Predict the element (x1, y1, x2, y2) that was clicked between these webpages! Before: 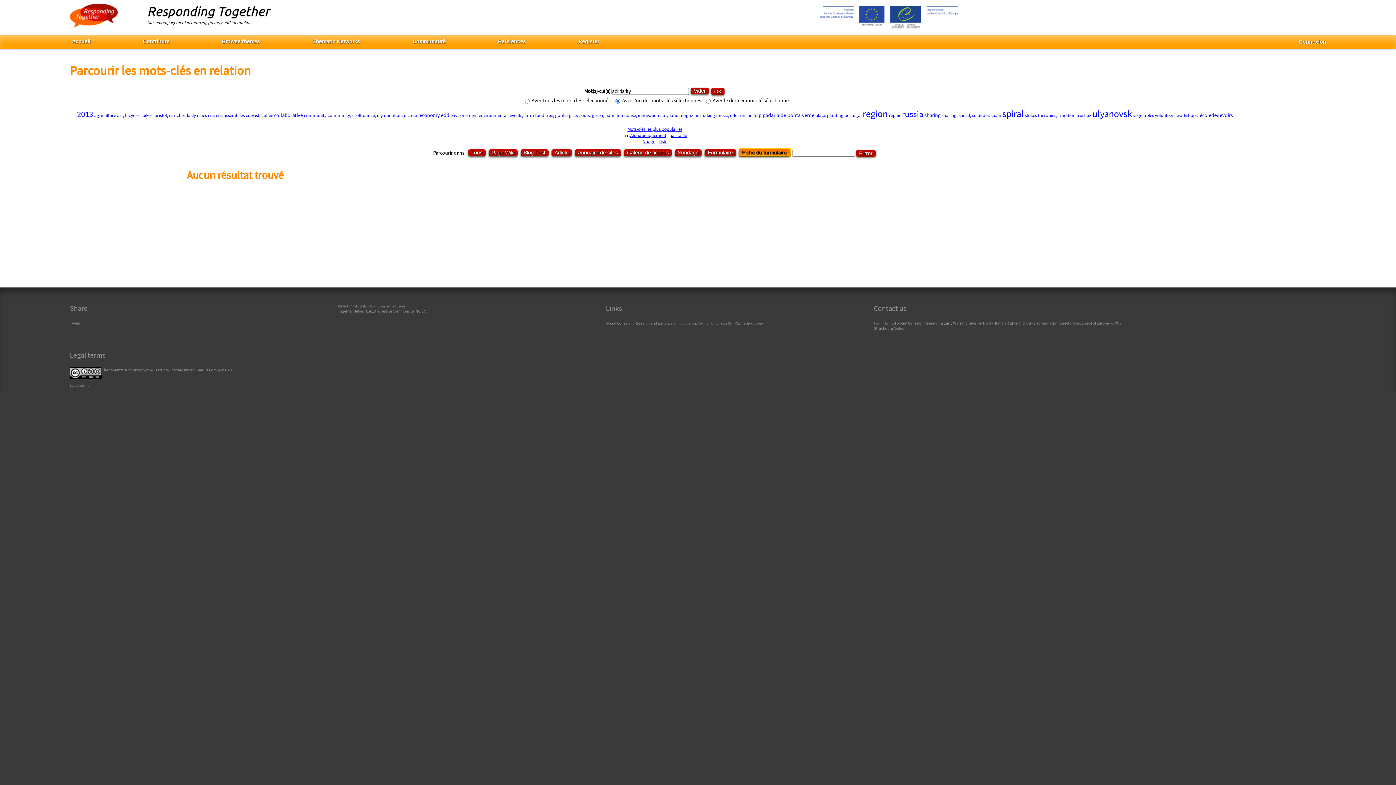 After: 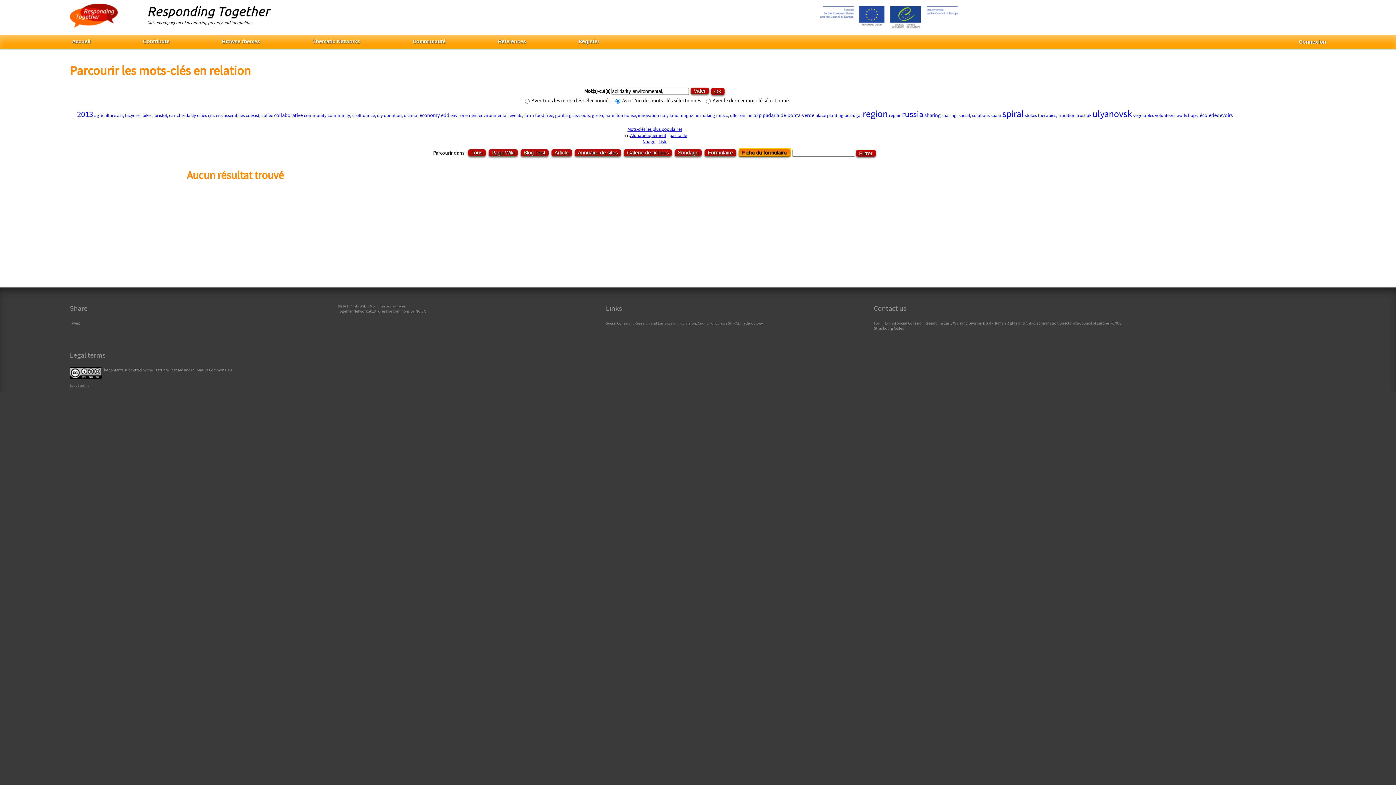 Action: bbox: (478, 112, 508, 118) label: environmental,